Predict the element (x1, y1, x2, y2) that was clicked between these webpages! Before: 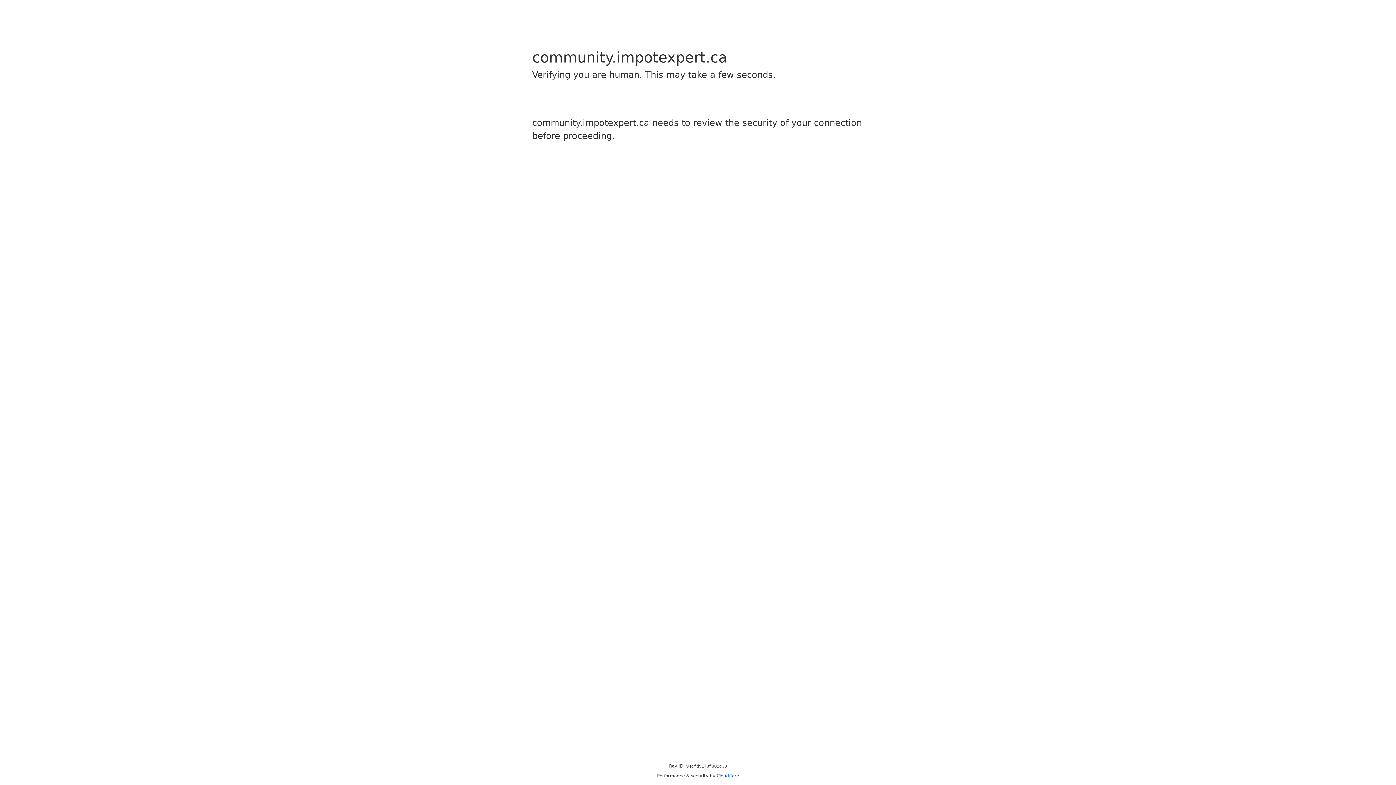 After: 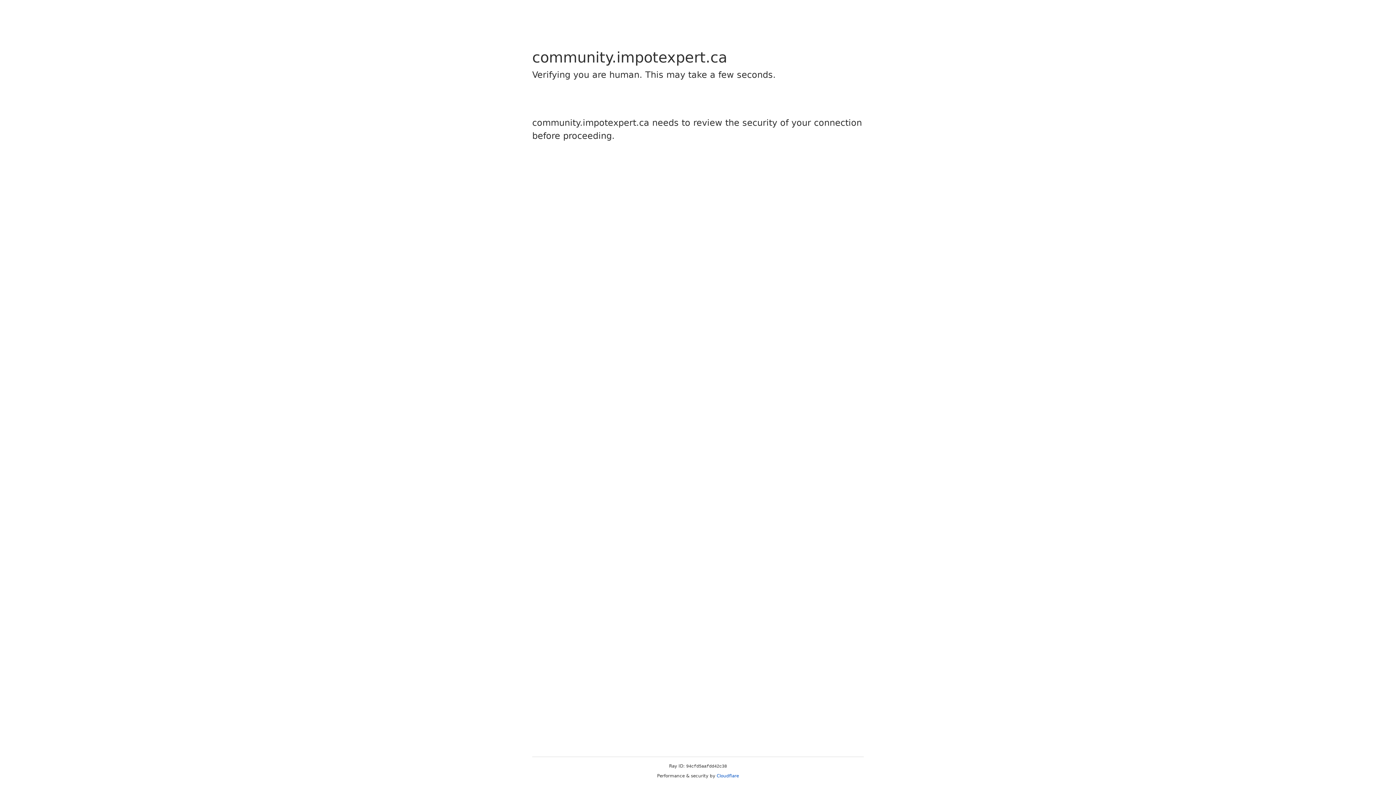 Action: label: Cloudflare bbox: (716, 773, 739, 778)